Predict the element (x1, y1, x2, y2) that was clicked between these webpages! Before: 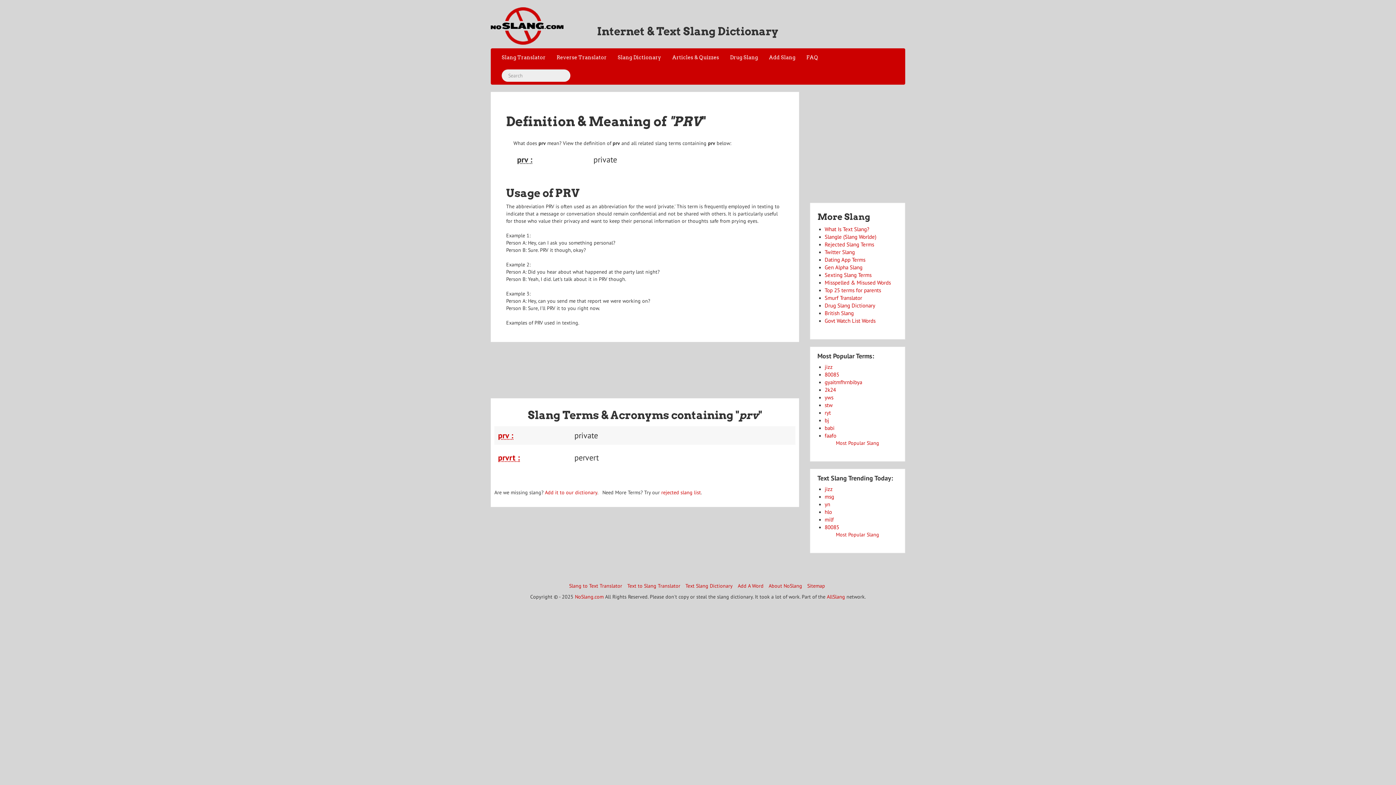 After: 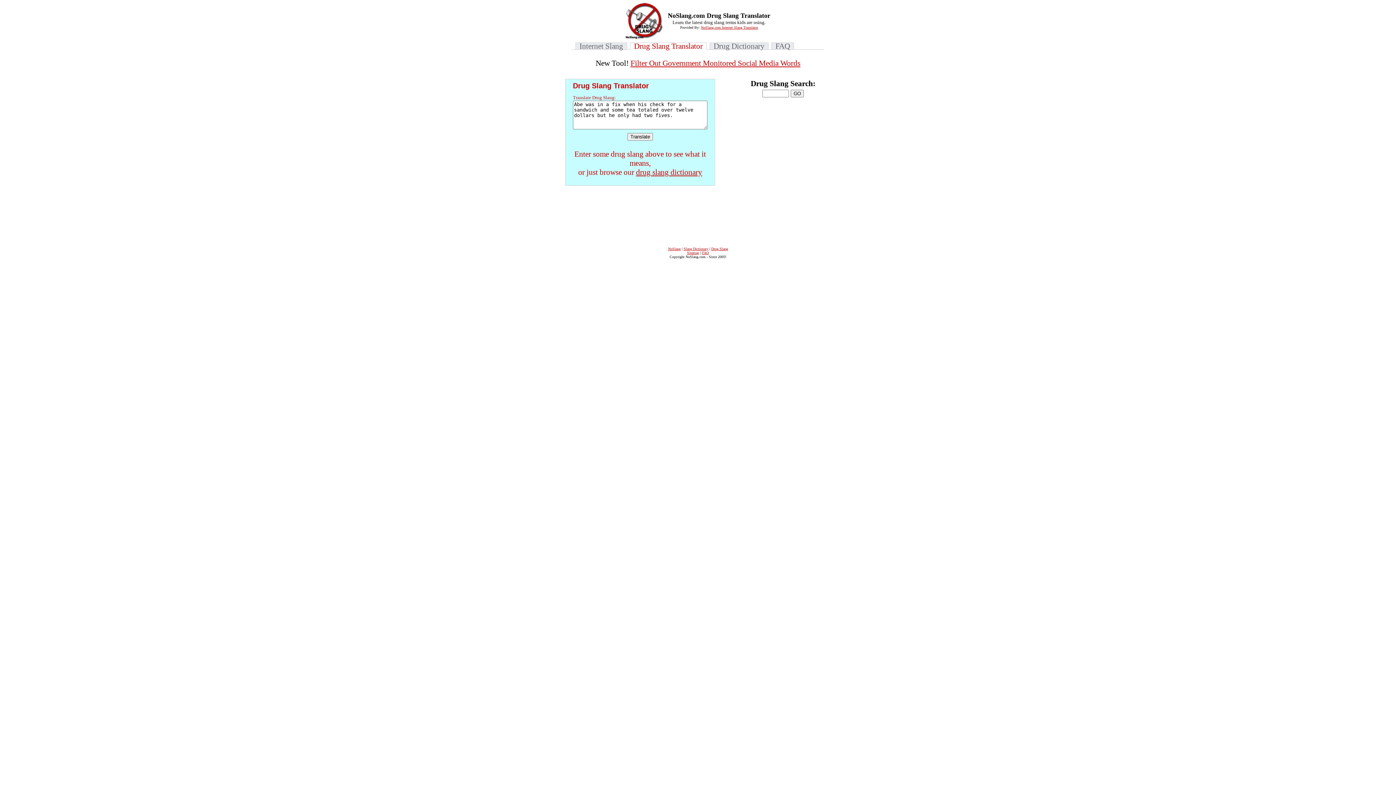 Action: bbox: (724, 48, 763, 66) label: Drug Slang